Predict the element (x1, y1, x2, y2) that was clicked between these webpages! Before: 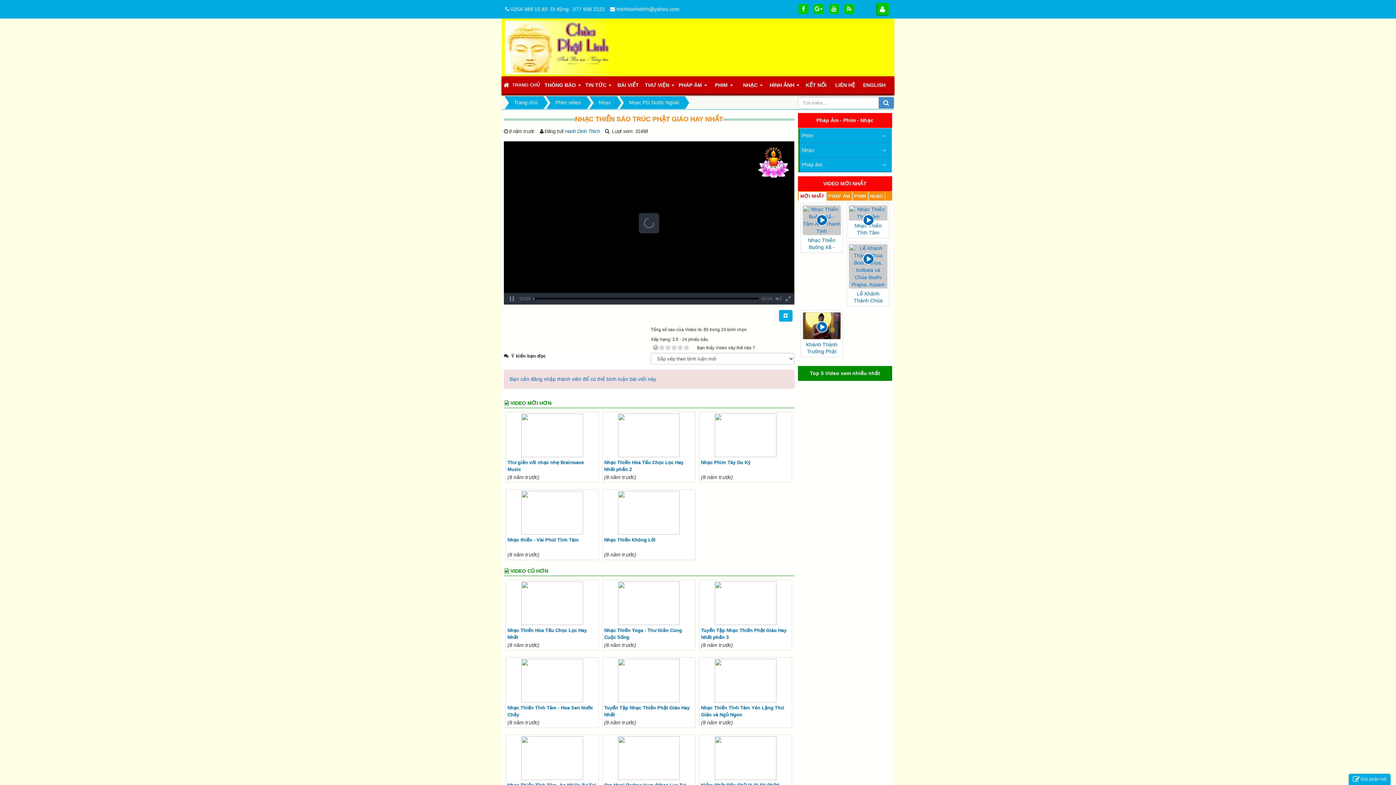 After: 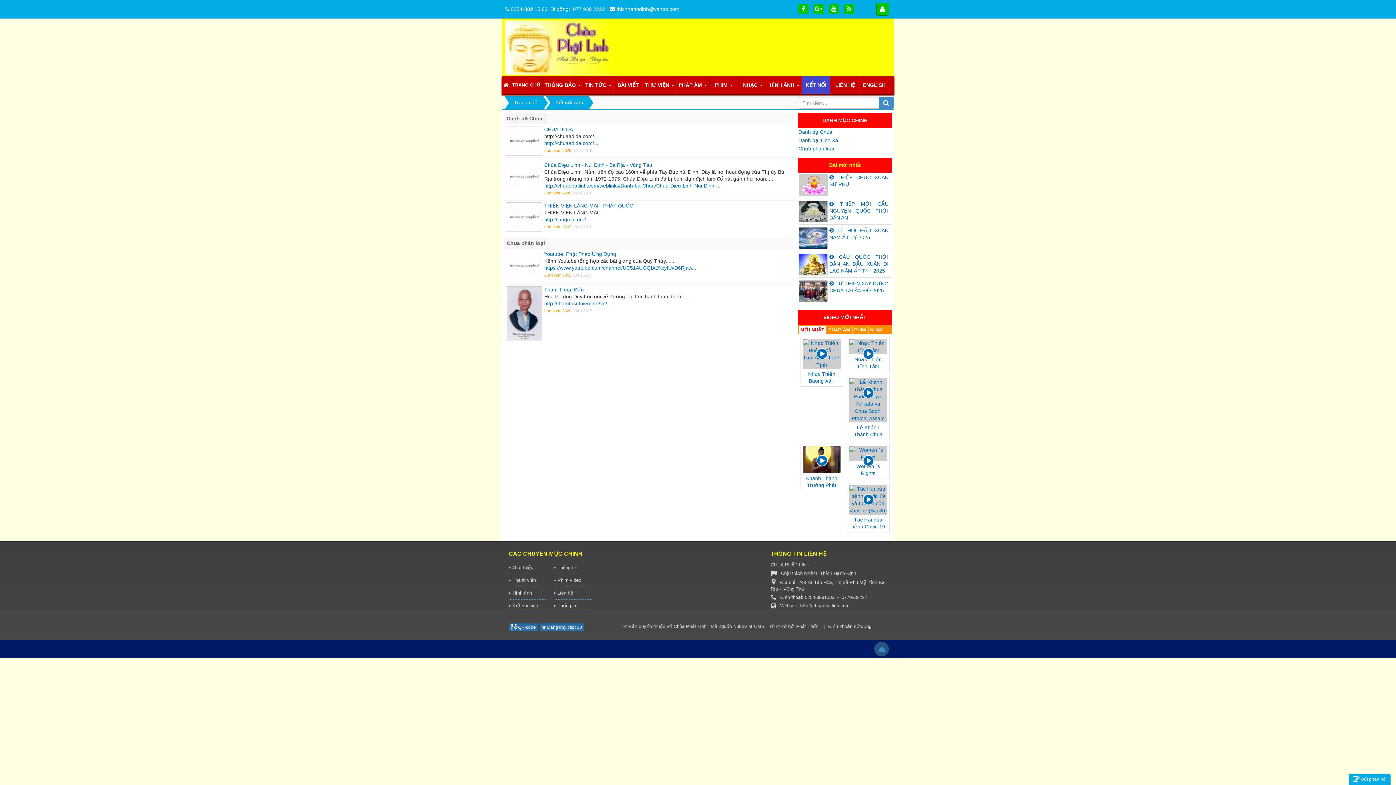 Action: label: KẾT NỐI bbox: (802, 76, 830, 93)